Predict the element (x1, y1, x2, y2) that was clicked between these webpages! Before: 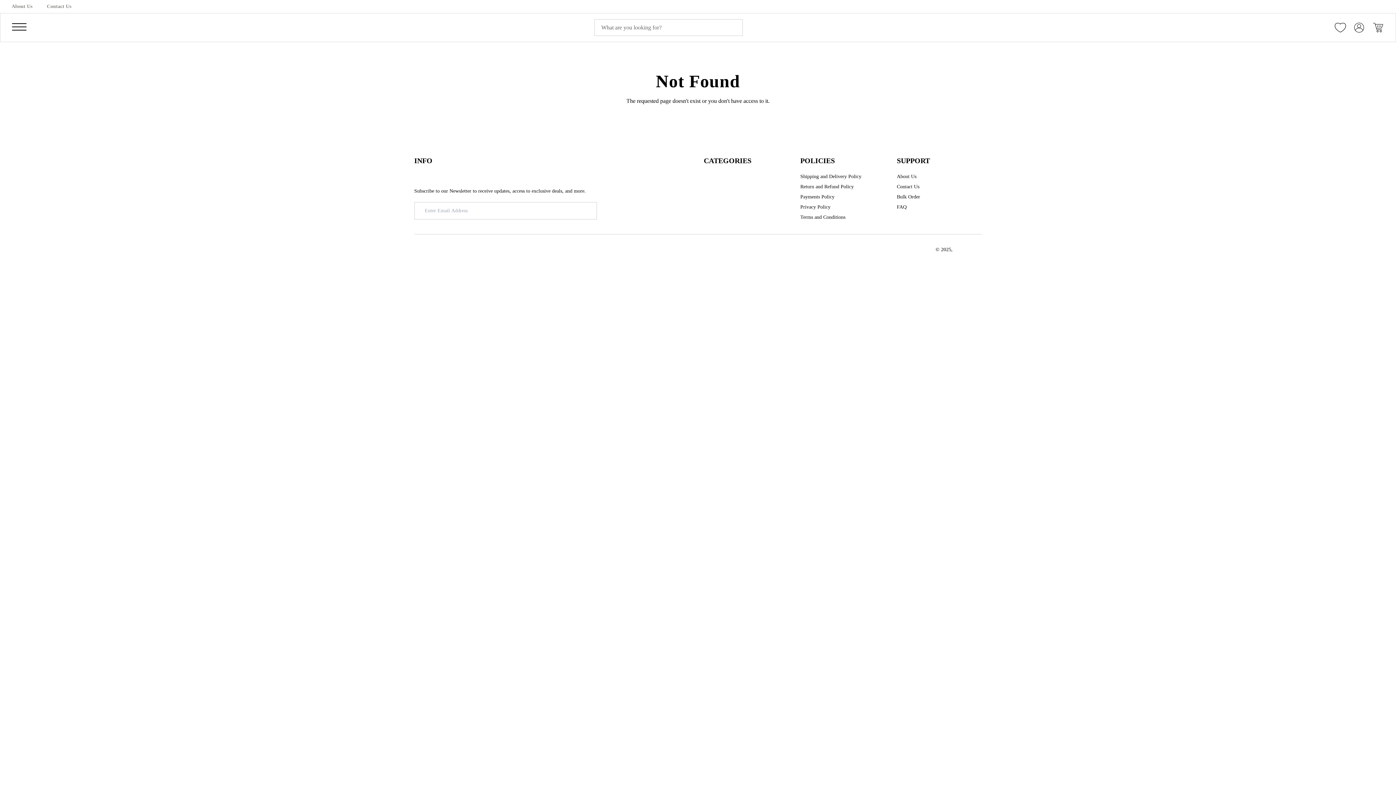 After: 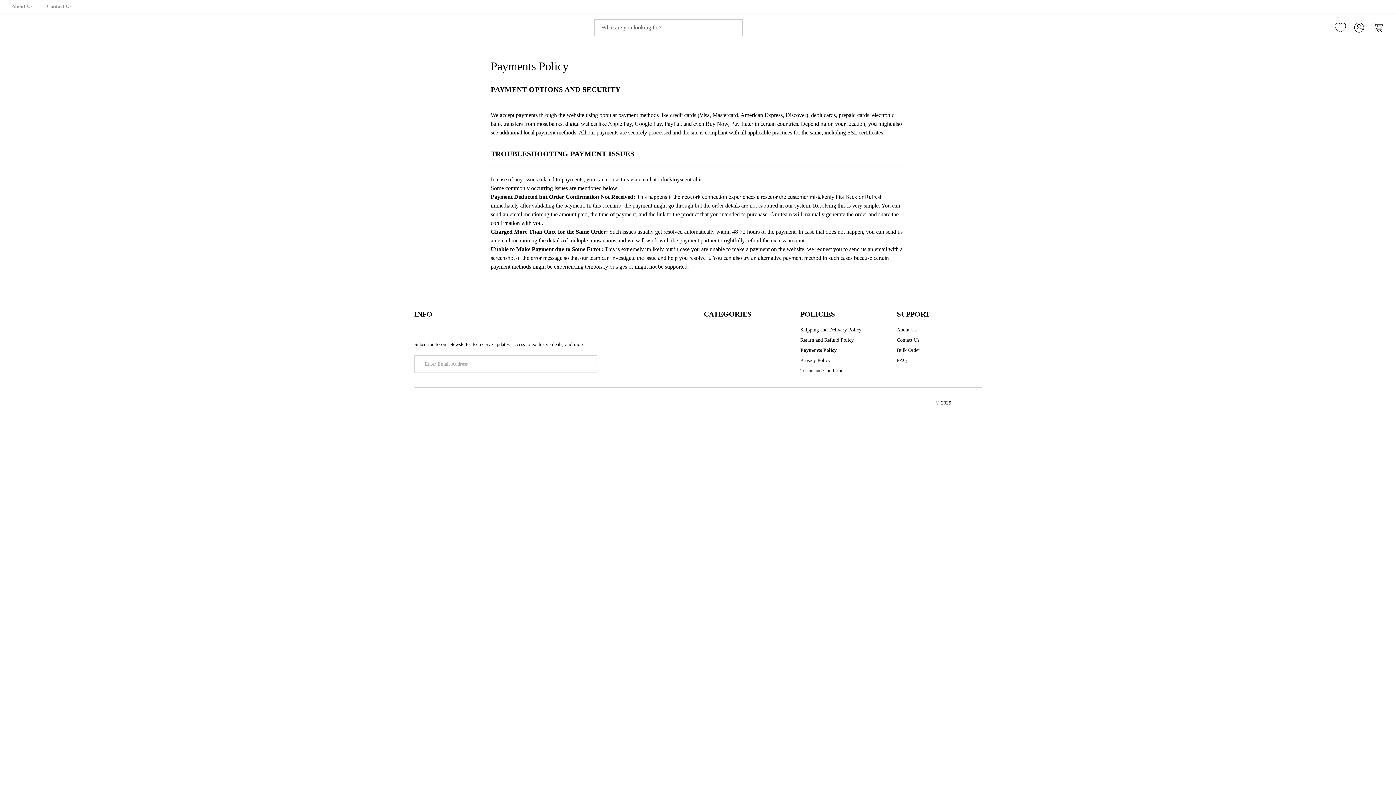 Action: bbox: (800, 193, 834, 200) label: Payments Policy